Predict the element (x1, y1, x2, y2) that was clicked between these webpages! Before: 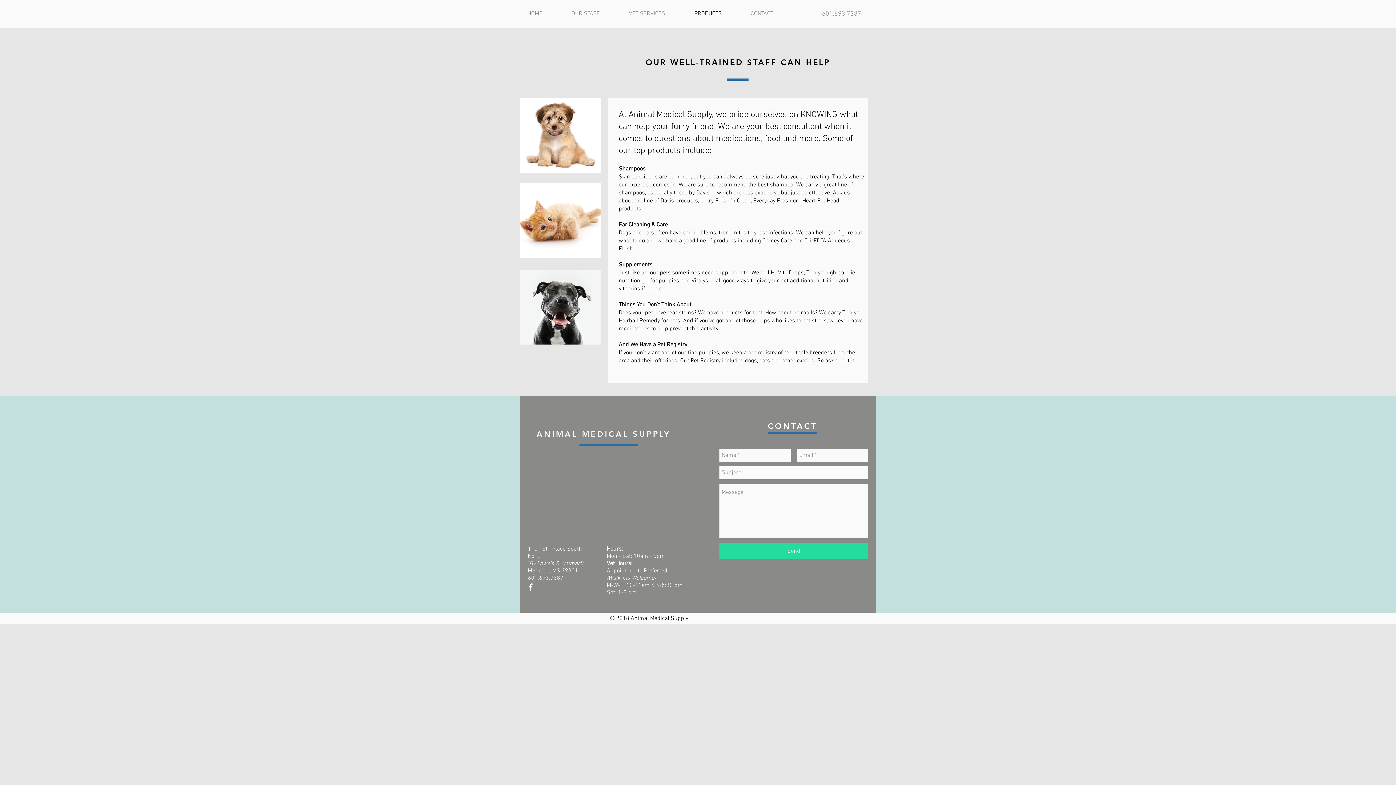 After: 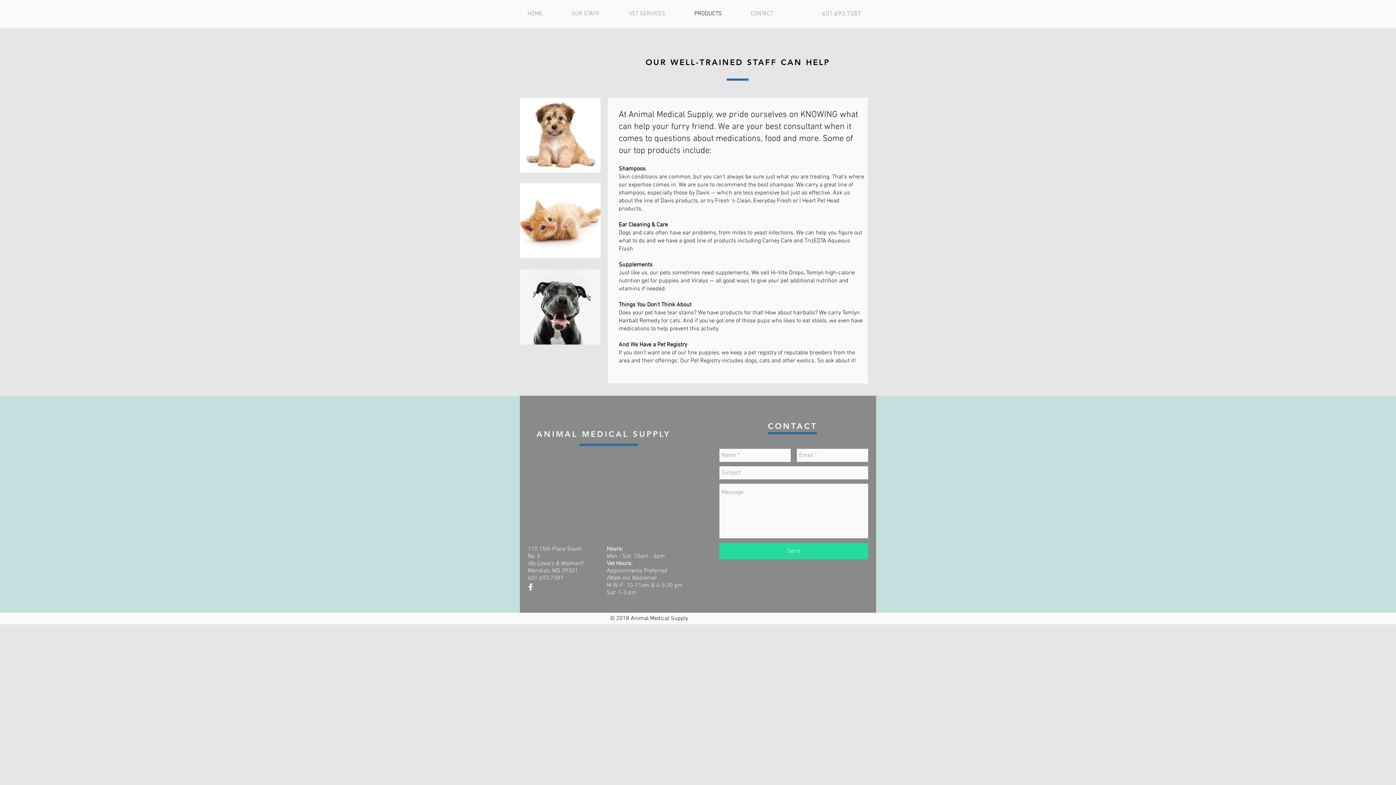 Action: label: PRODUCTS bbox: (689, 4, 745, 22)